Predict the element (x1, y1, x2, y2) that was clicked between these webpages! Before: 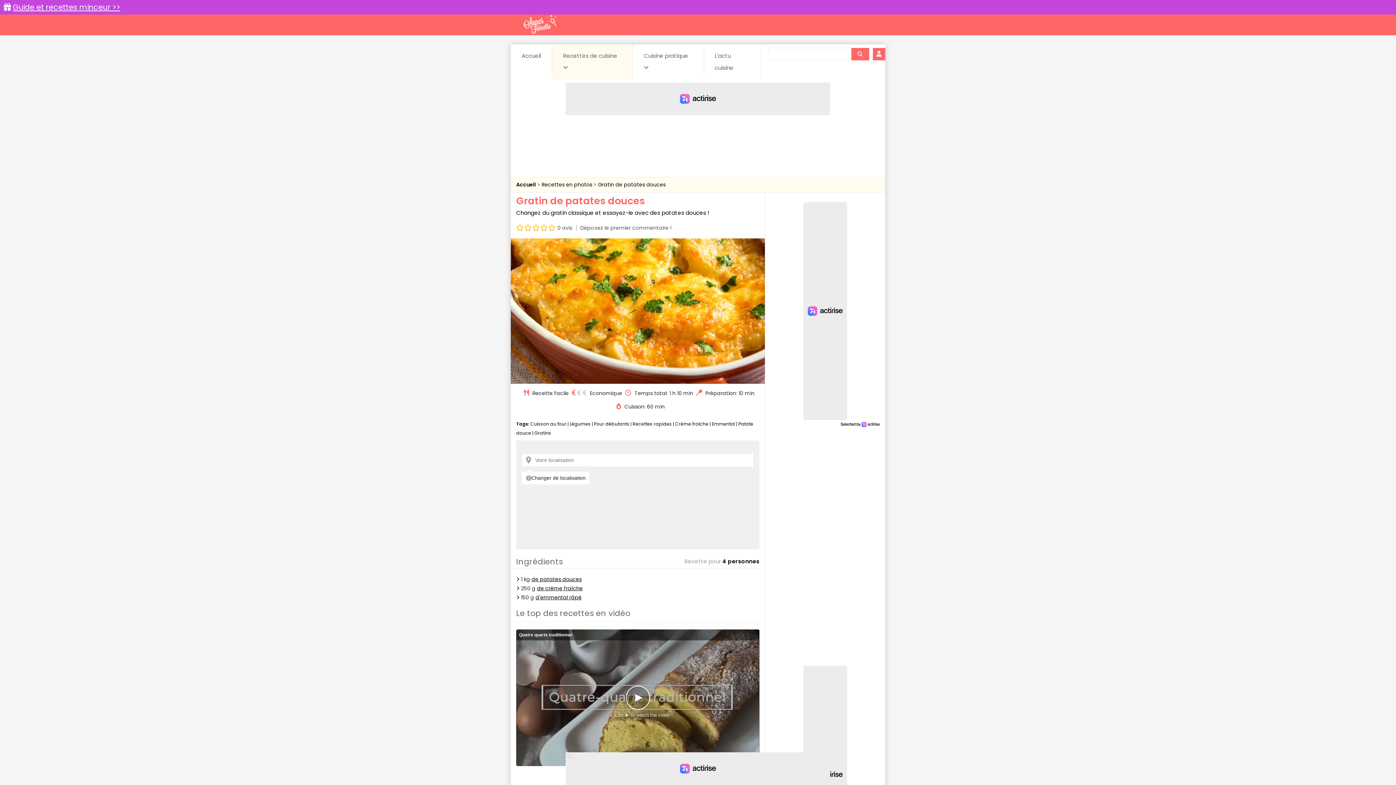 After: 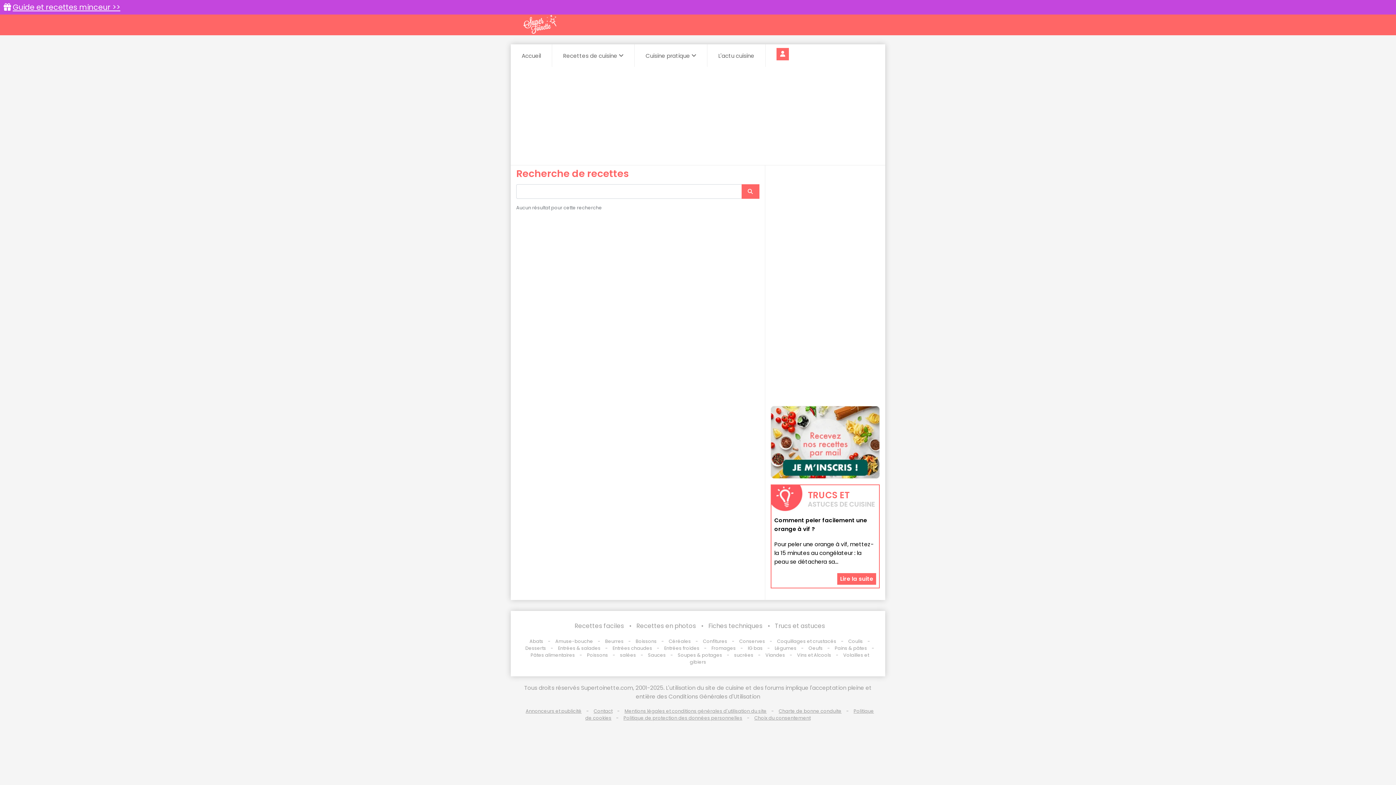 Action: label: Rechercher bbox: (851, 48, 869, 60)